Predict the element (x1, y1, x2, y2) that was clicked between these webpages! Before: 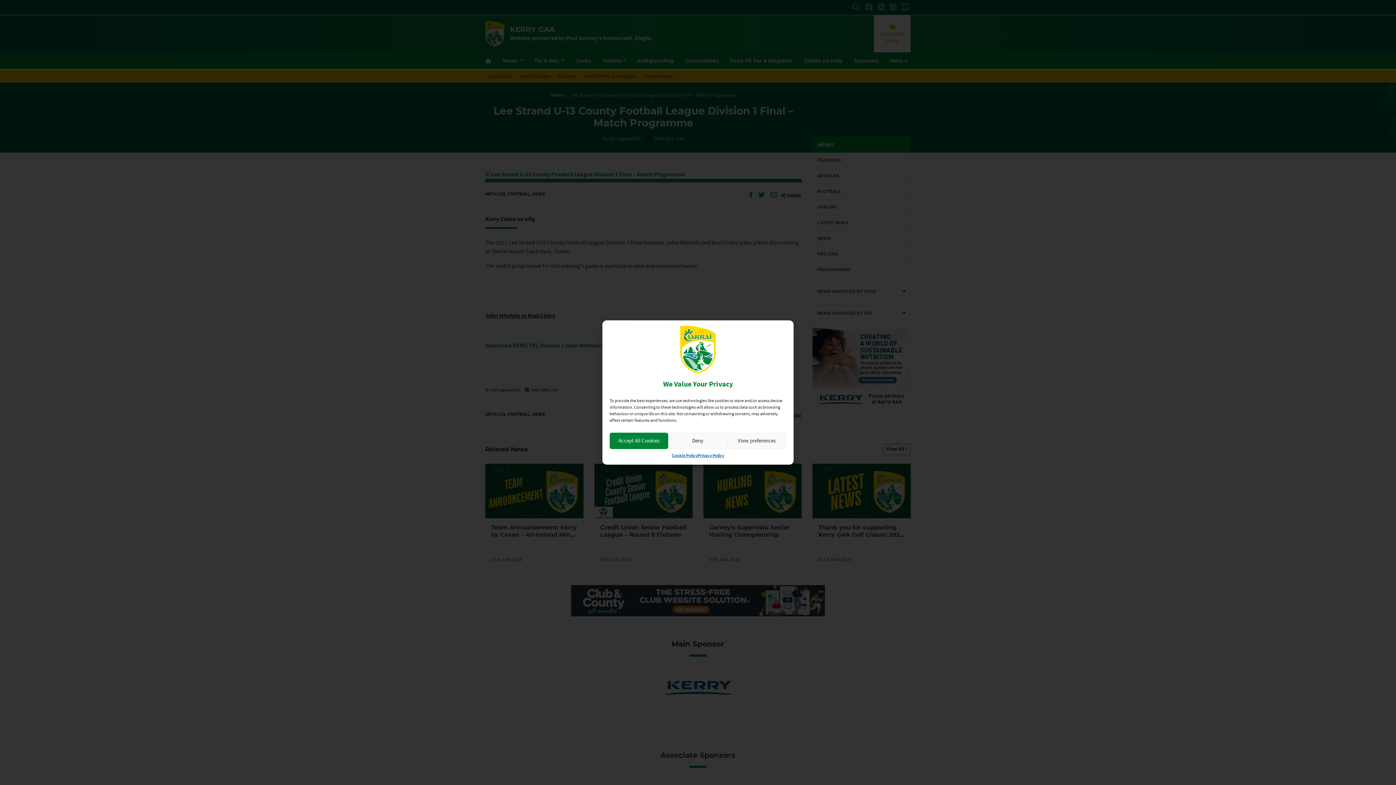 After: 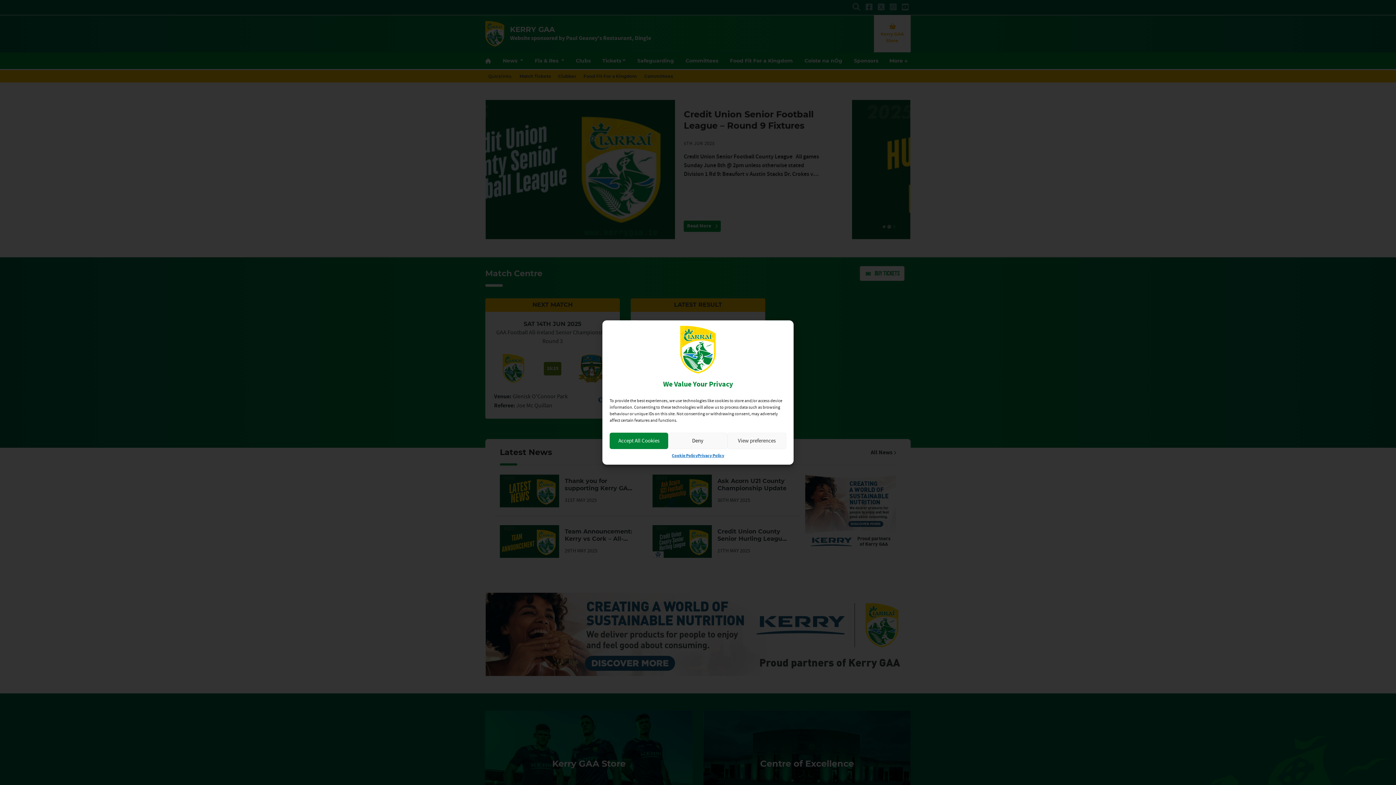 Action: bbox: (609, 326, 786, 373)